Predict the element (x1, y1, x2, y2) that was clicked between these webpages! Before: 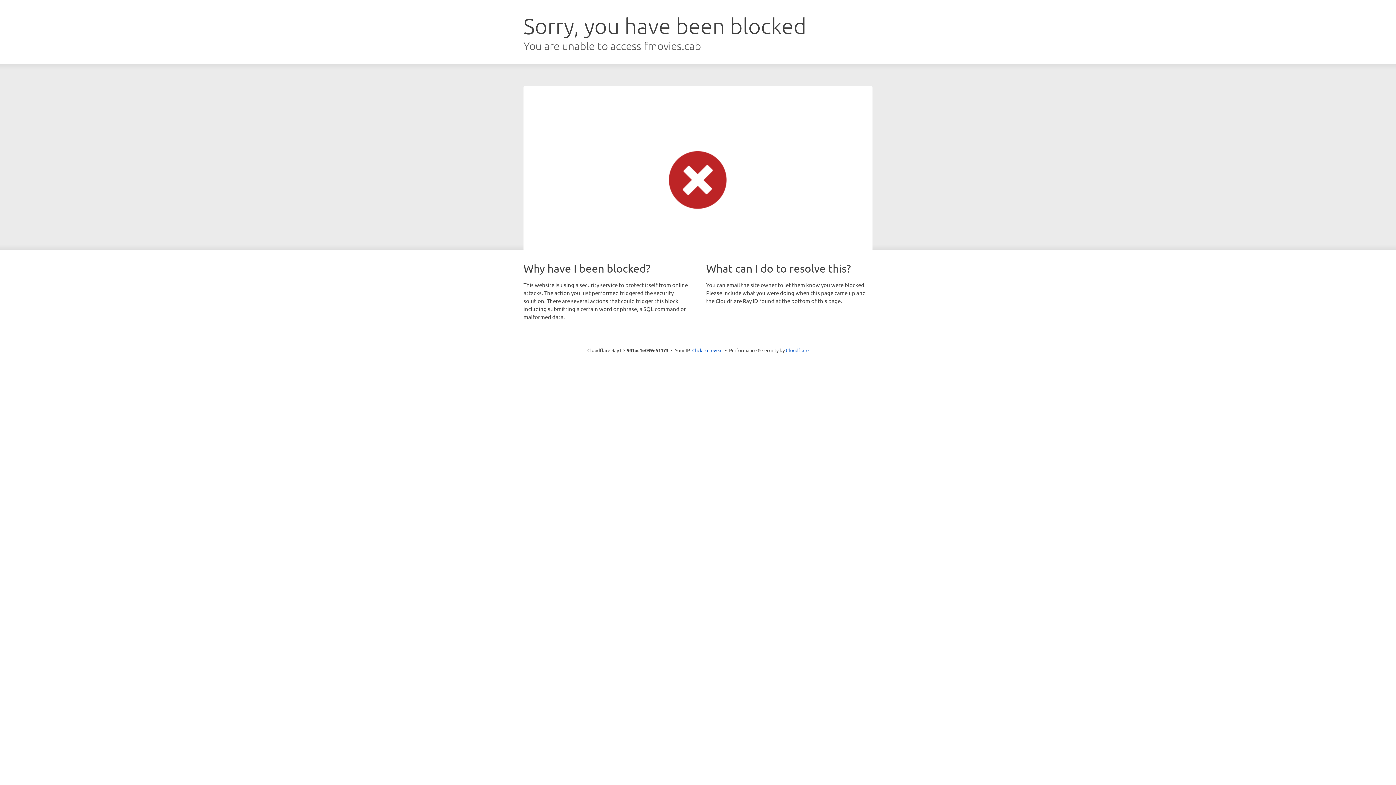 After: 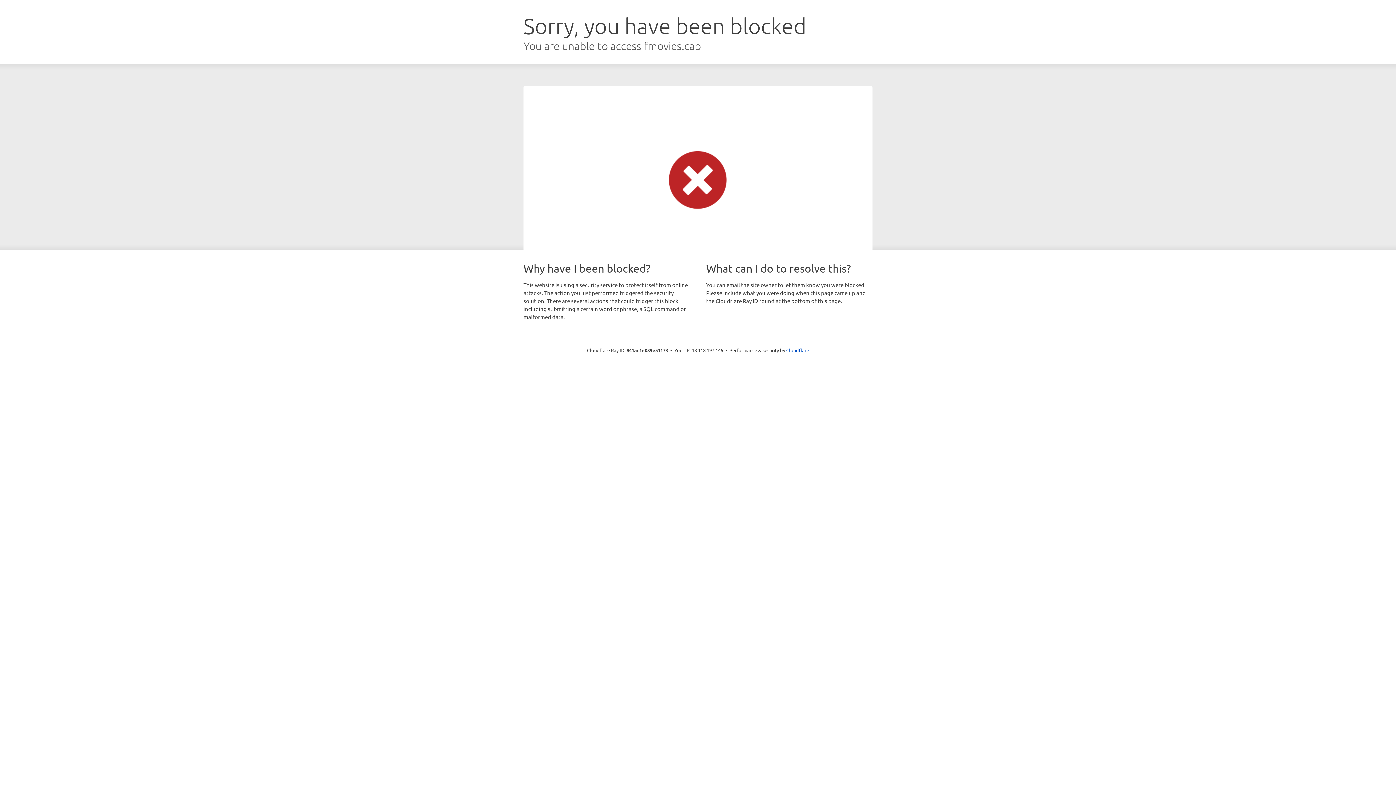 Action: label: Click to reveal bbox: (692, 346, 722, 353)